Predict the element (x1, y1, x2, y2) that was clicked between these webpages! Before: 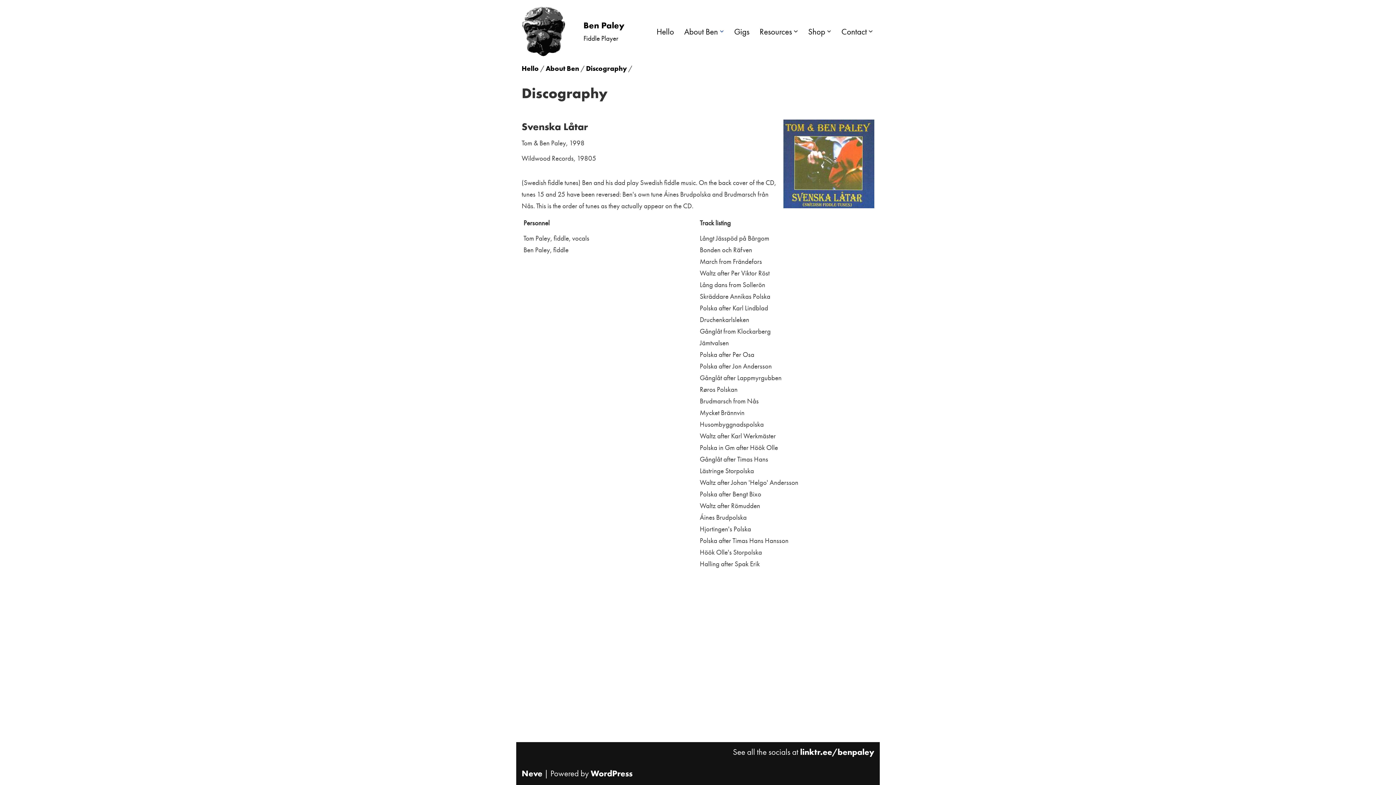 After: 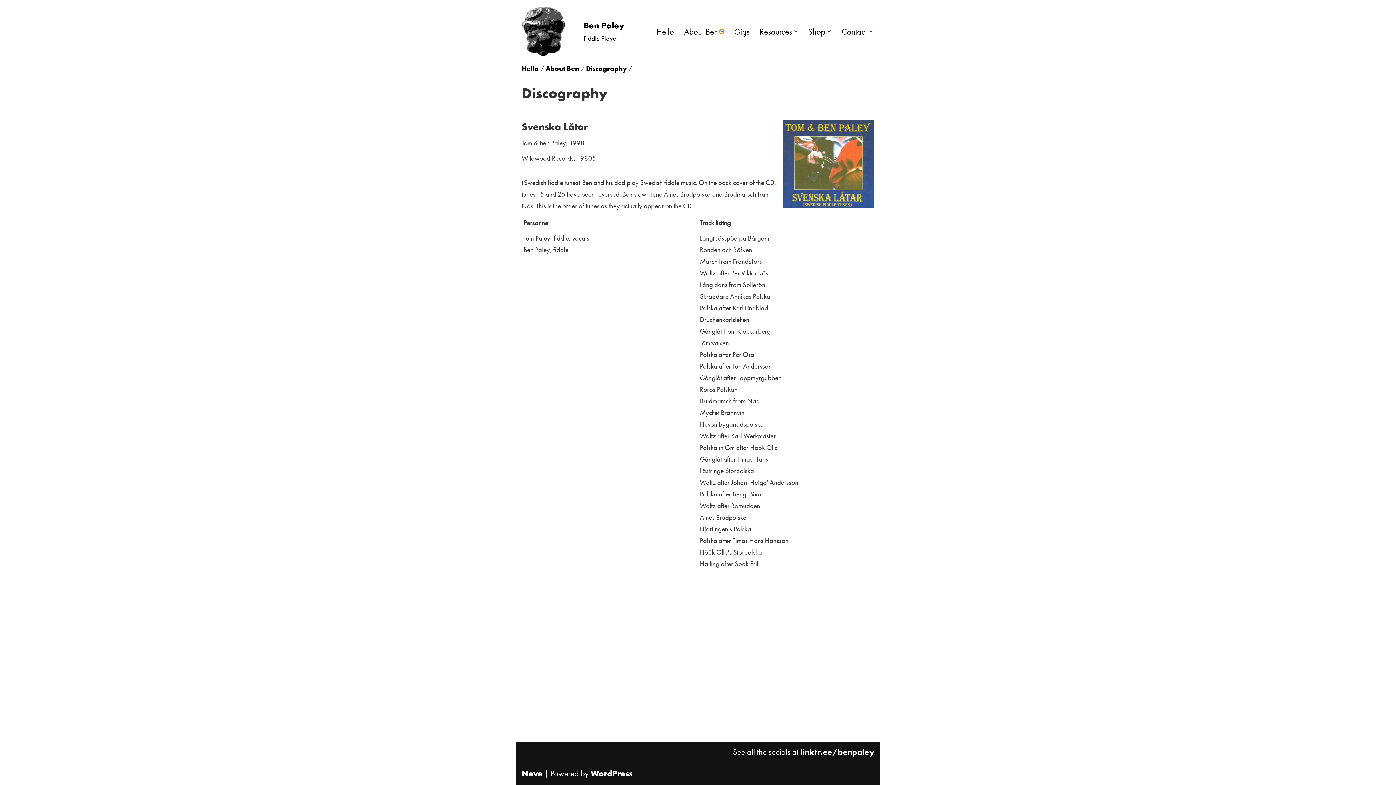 Action: label: Open Submenu bbox: (719, 29, 724, 33)